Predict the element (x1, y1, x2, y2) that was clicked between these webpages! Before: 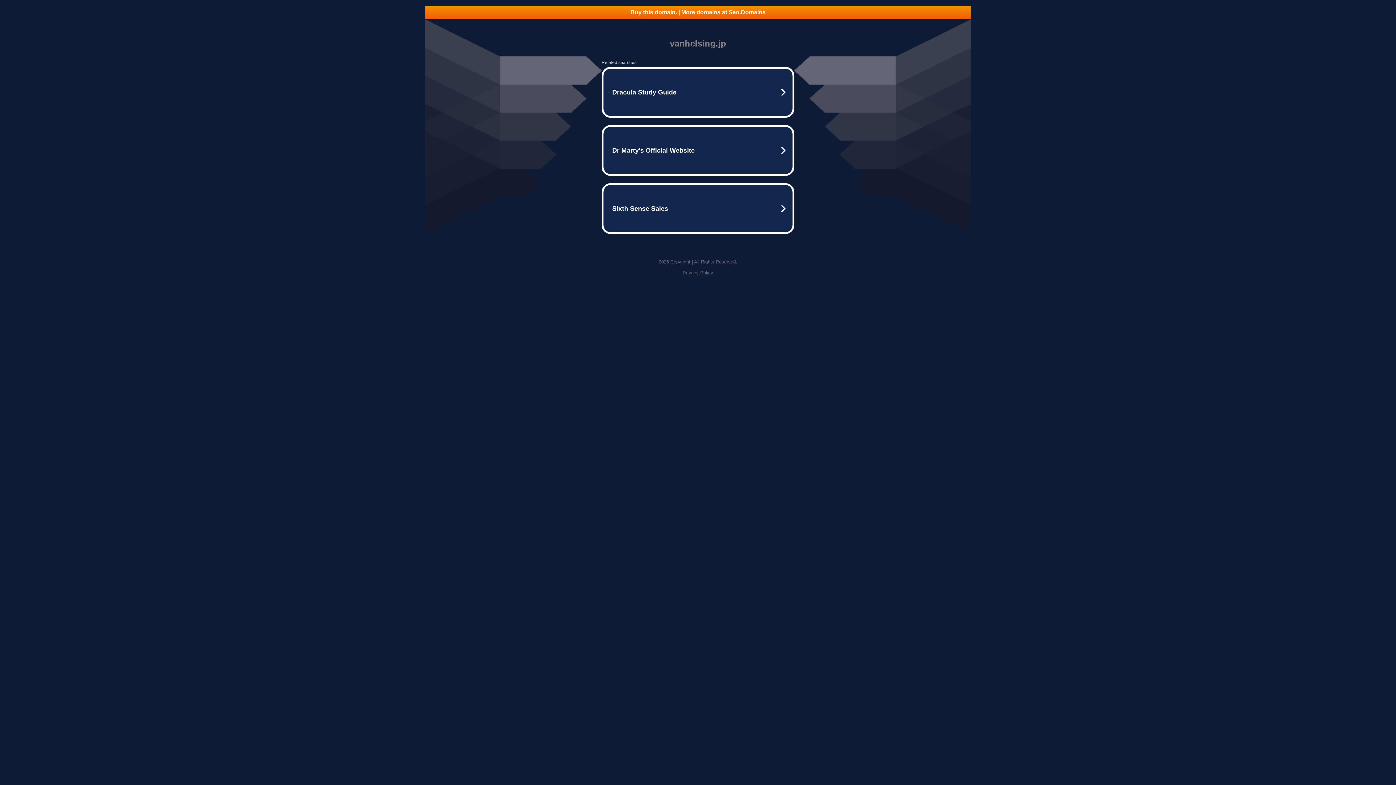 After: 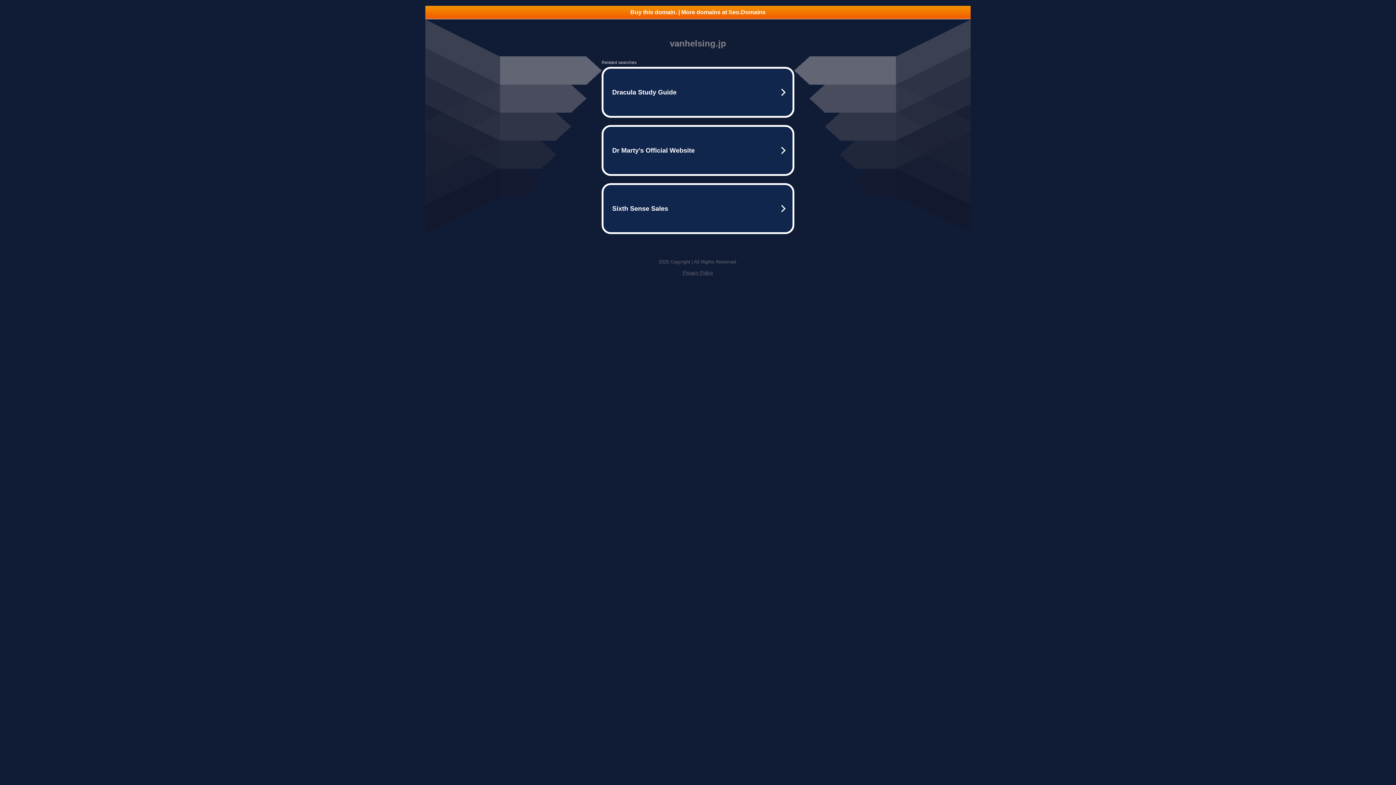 Action: bbox: (425, 5, 970, 18) label: Buy this domain. | More domains at Seo.Domains